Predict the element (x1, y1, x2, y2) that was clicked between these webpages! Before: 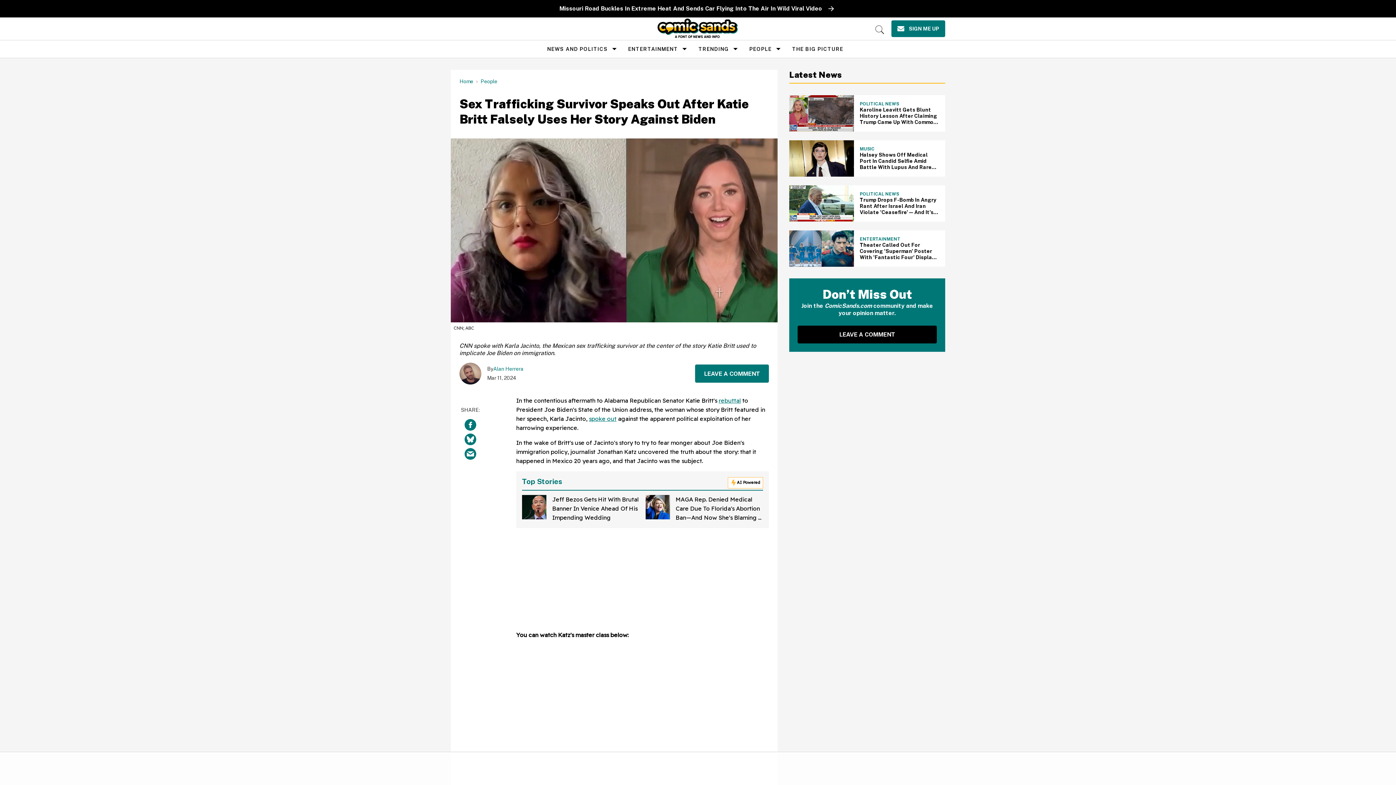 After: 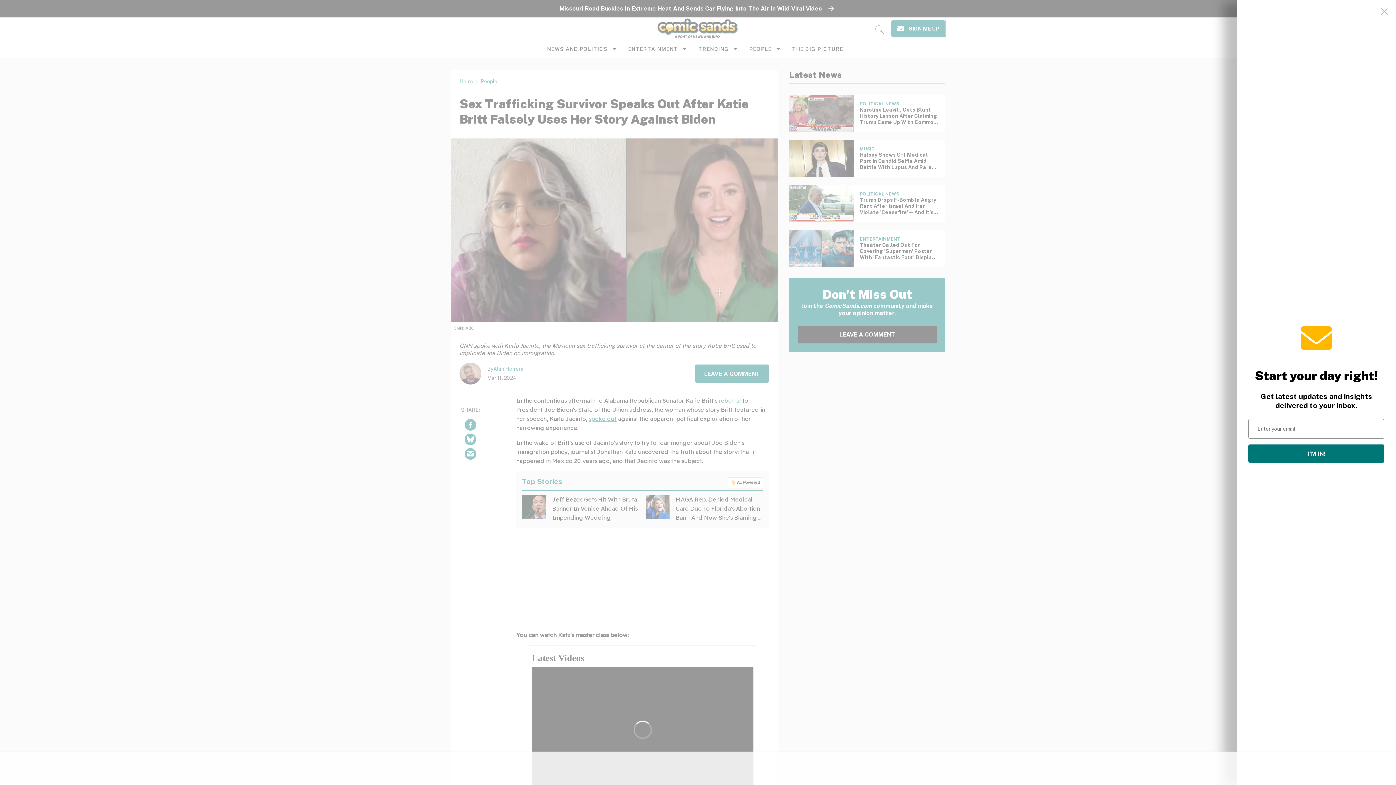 Action: bbox: (891, 20, 945, 37) label: Sign Me Up